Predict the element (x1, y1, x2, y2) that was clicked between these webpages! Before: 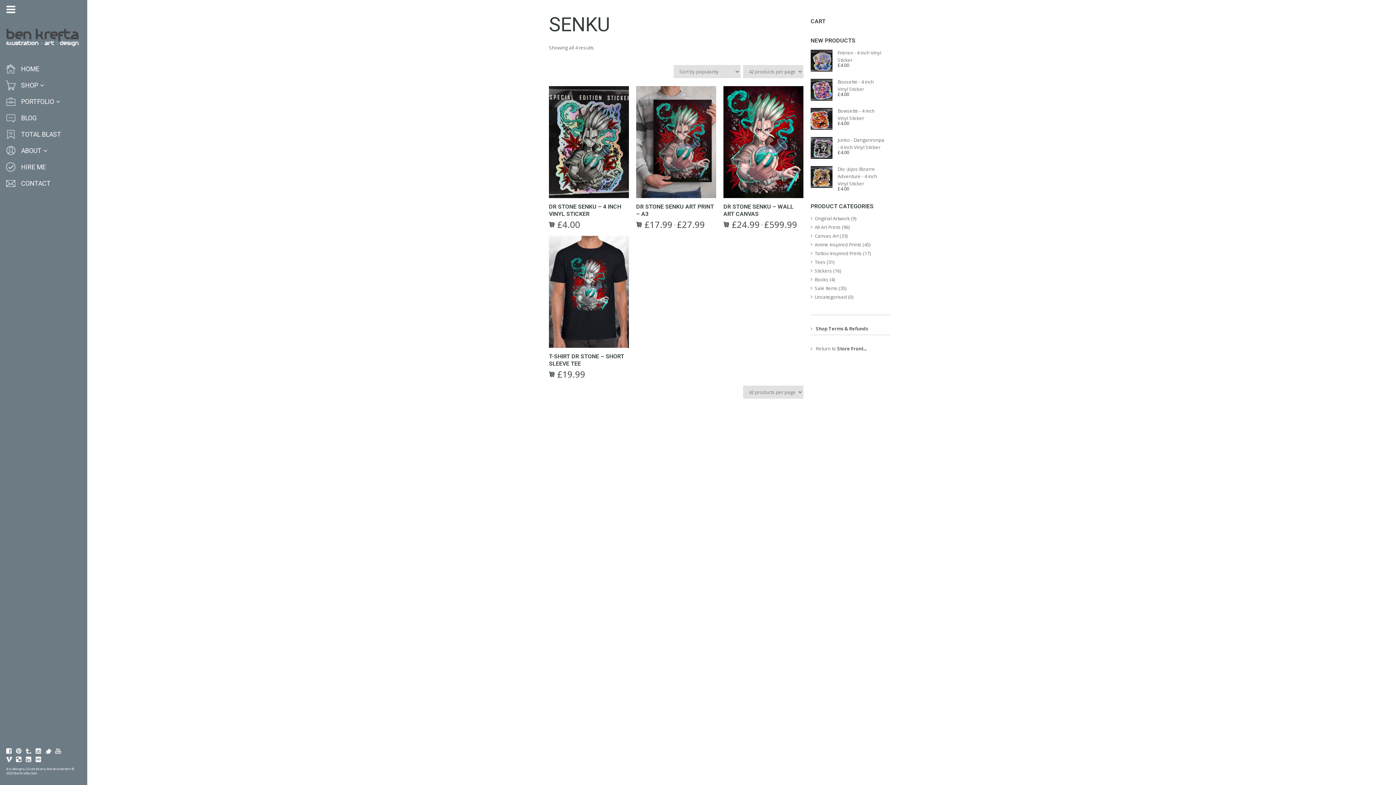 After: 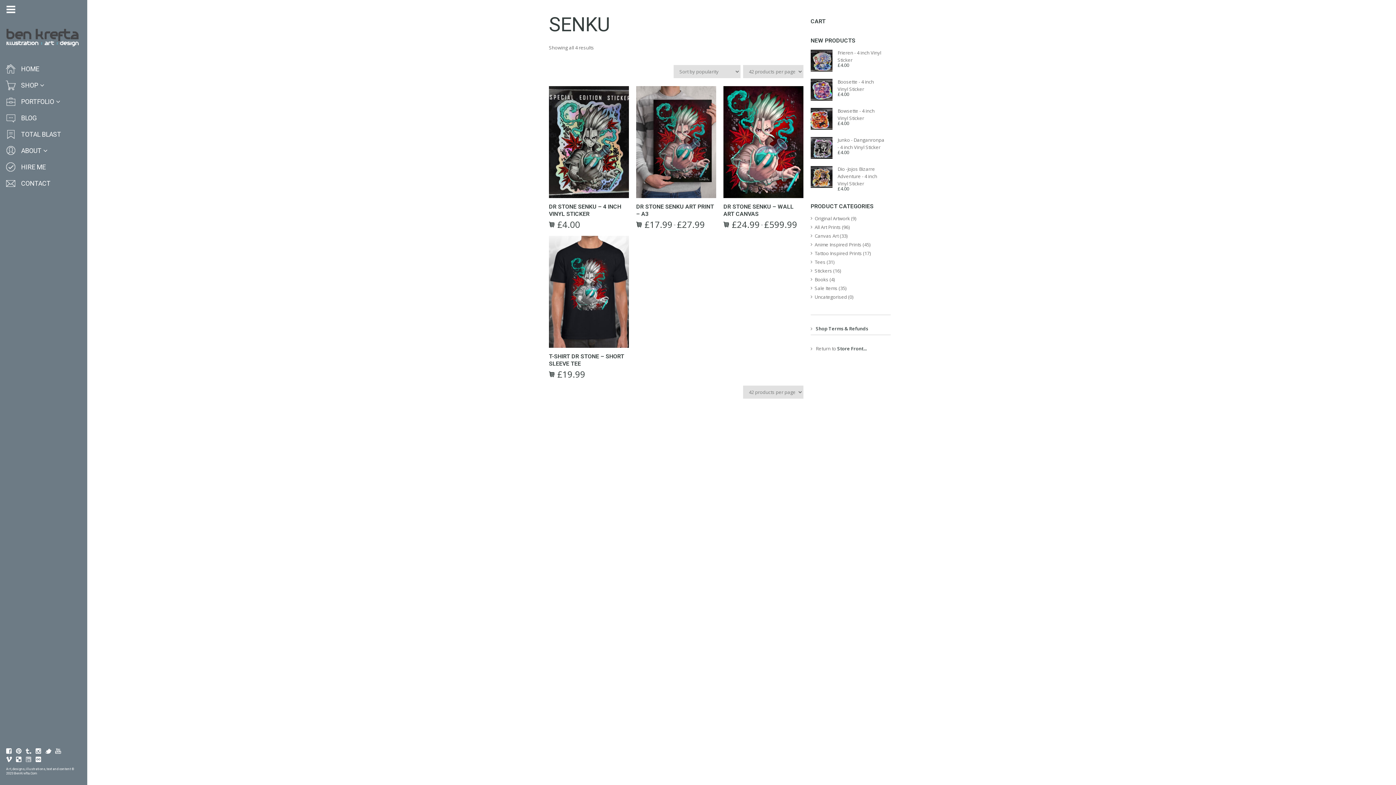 Action: bbox: (25, 757, 31, 762)